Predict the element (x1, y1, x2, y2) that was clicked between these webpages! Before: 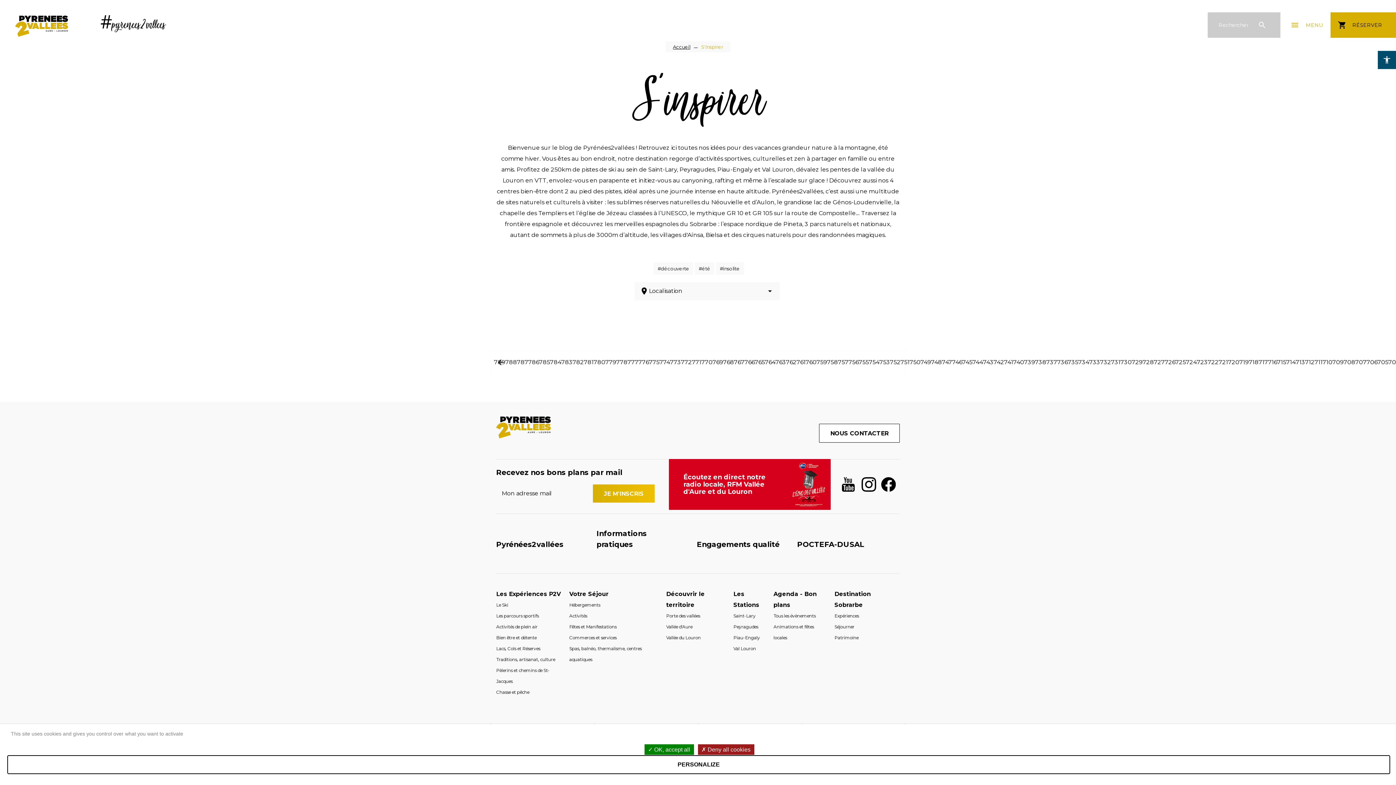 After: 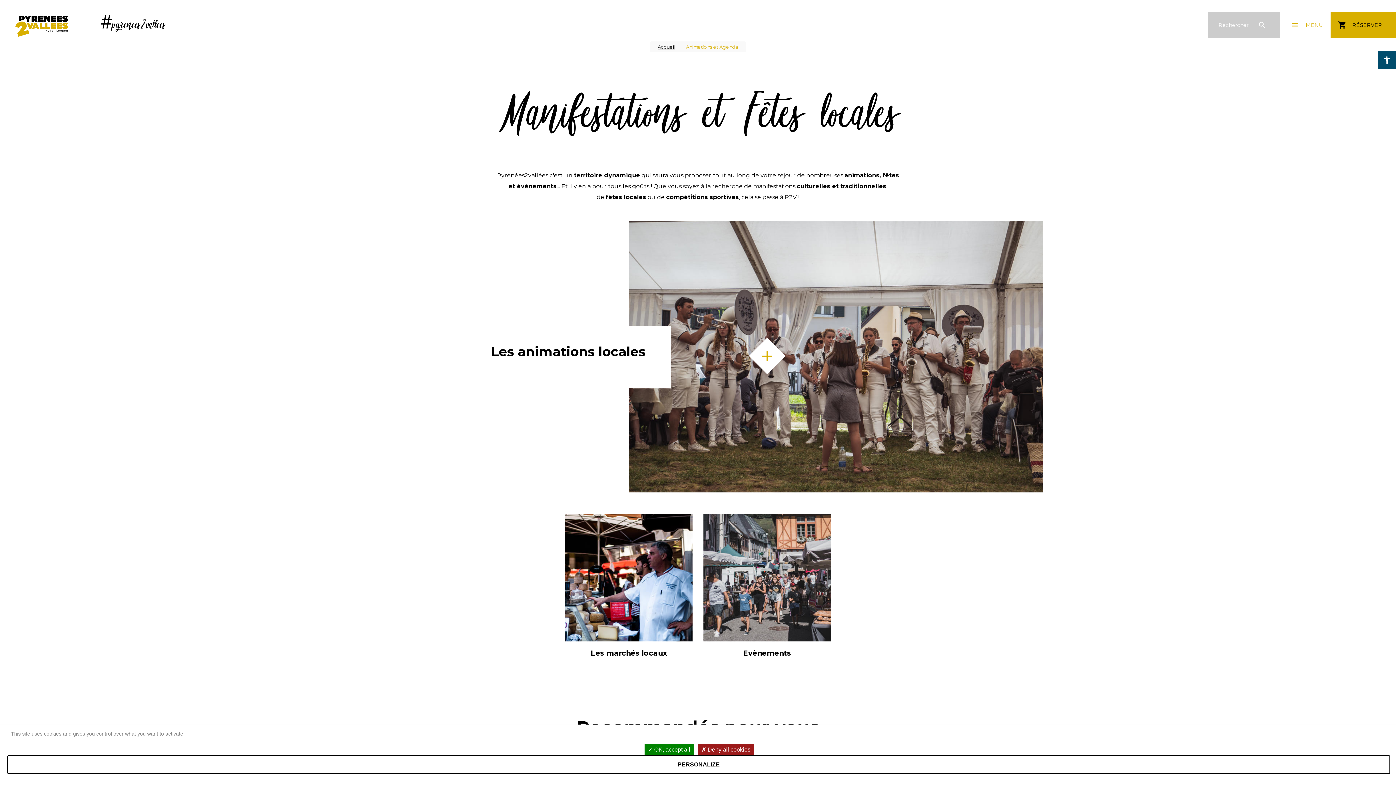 Action: label: Animations et fêtes locales bbox: (773, 621, 823, 643)